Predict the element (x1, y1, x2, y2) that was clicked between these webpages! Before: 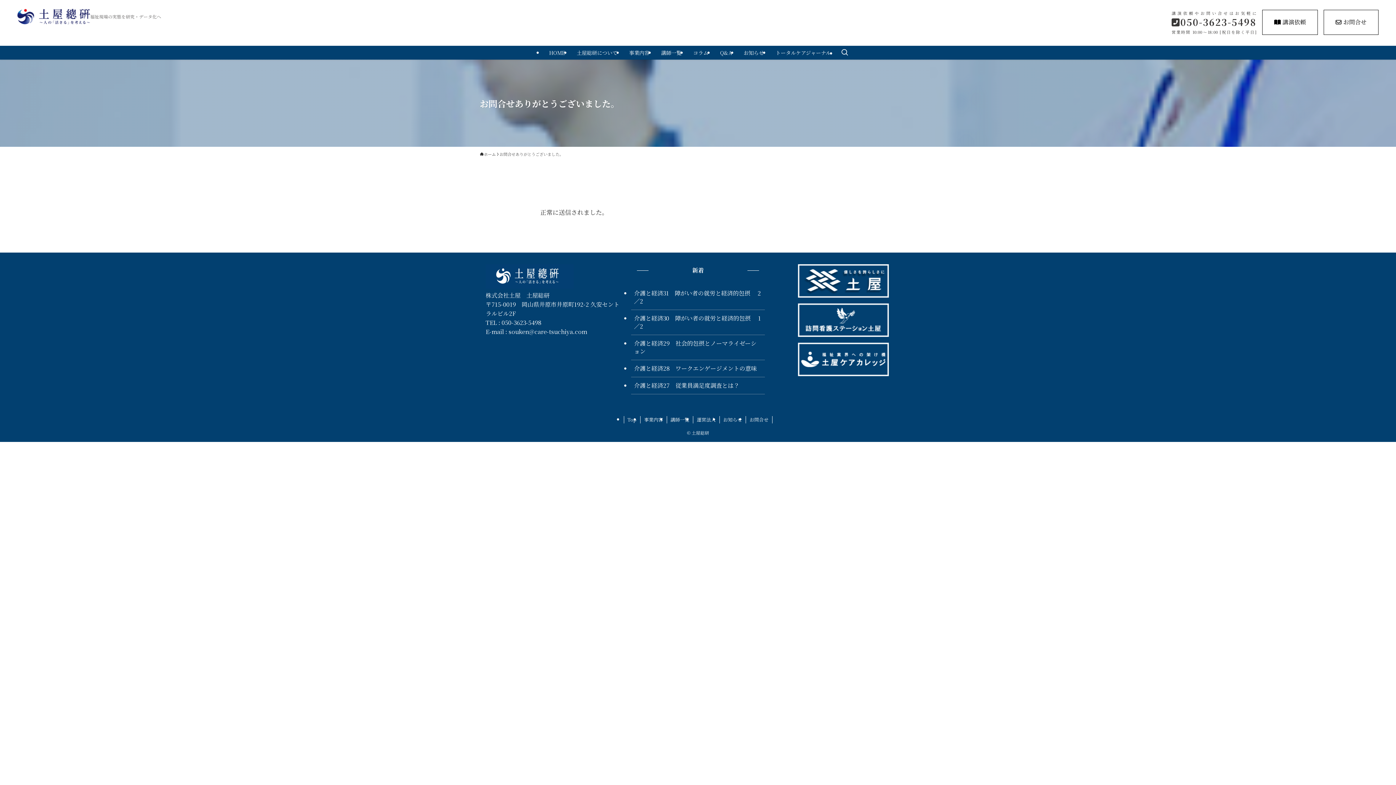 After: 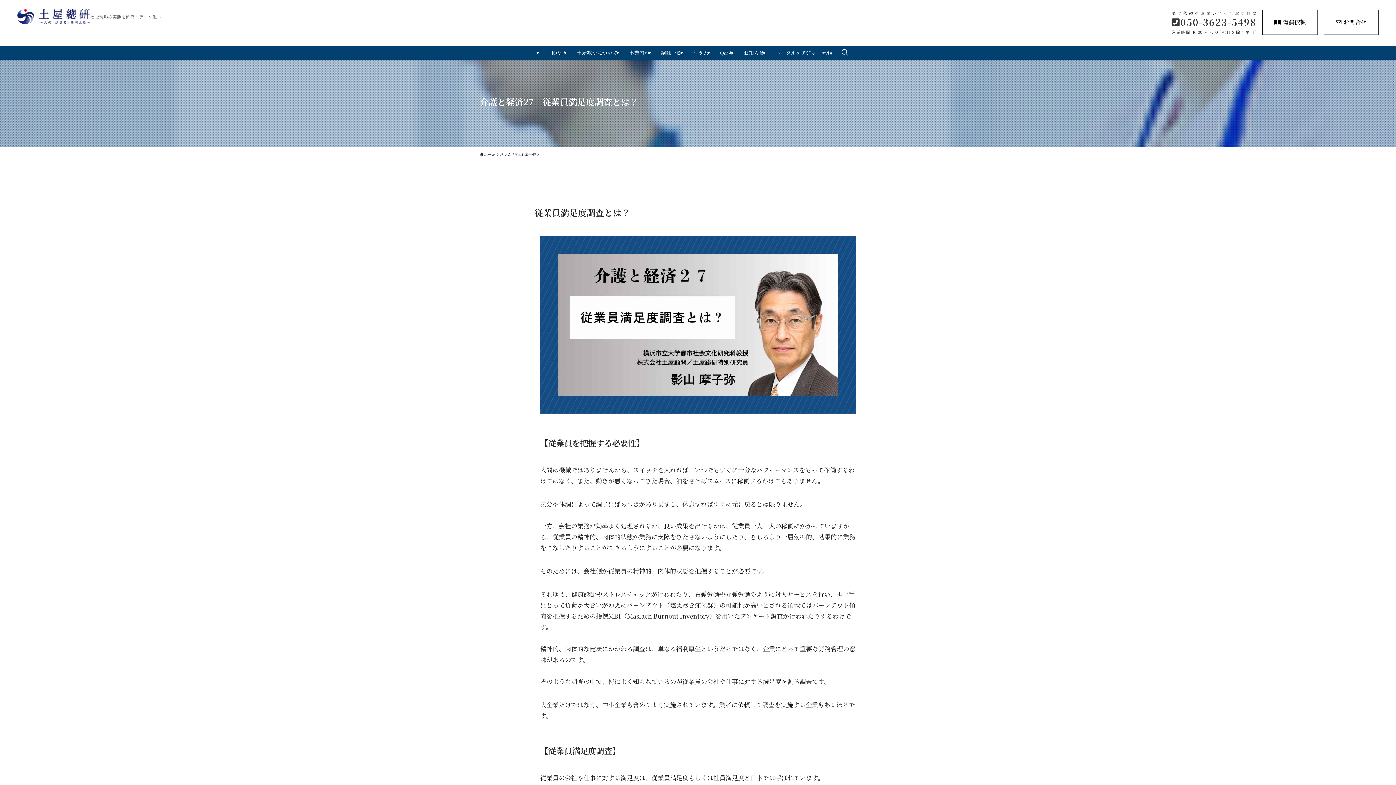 Action: bbox: (631, 377, 765, 394) label: 介護と経済27　従業員満足度調査とは？